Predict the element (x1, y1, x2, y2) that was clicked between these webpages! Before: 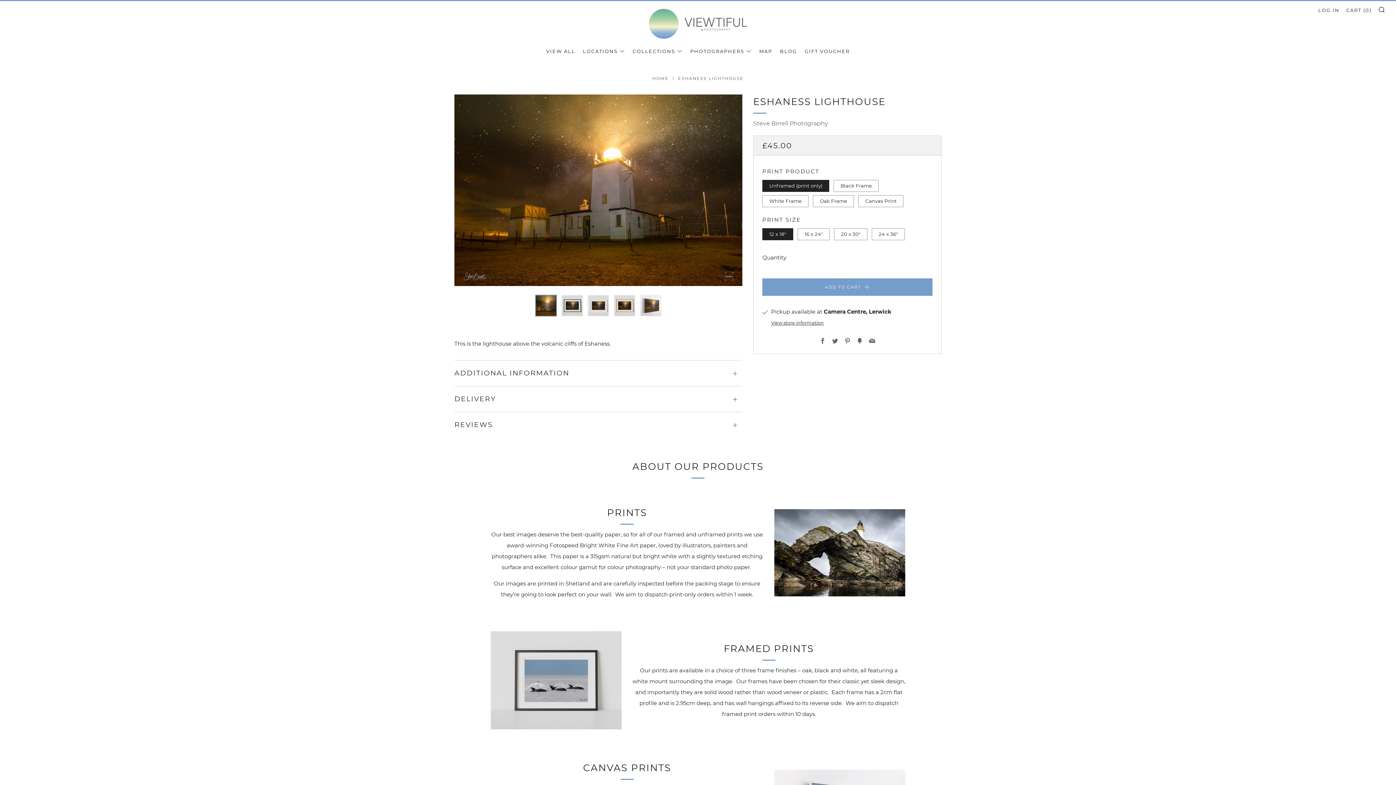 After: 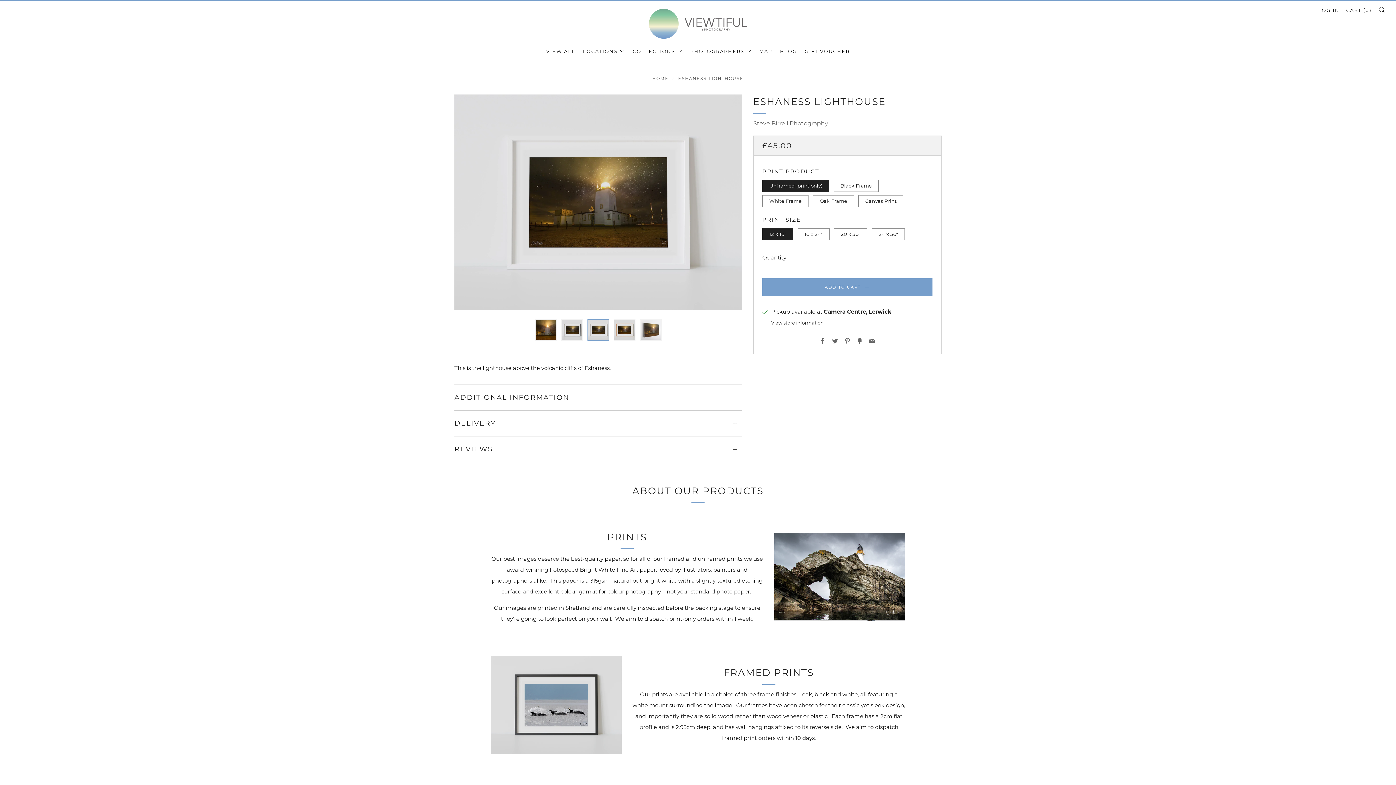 Action: label: 3 of 5 bbox: (587, 295, 609, 316)